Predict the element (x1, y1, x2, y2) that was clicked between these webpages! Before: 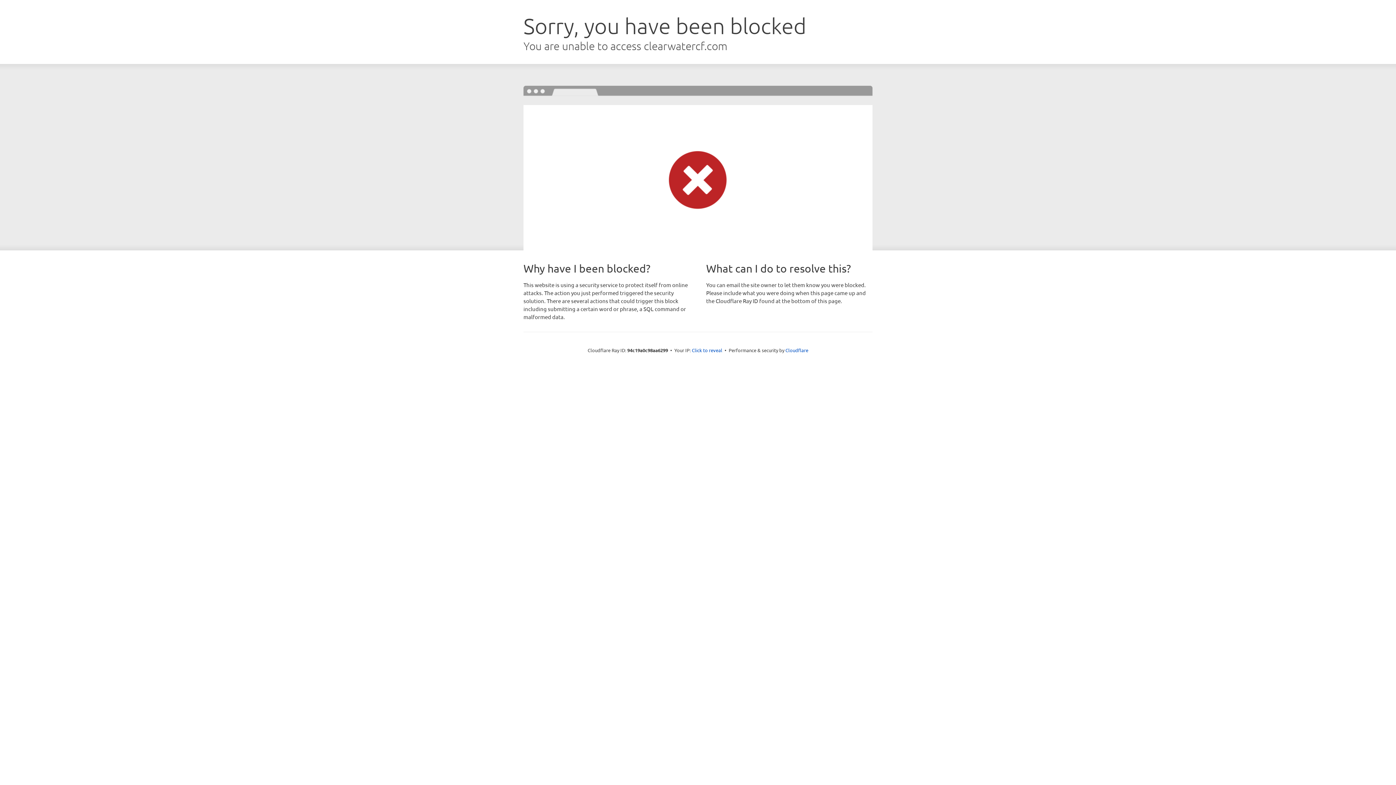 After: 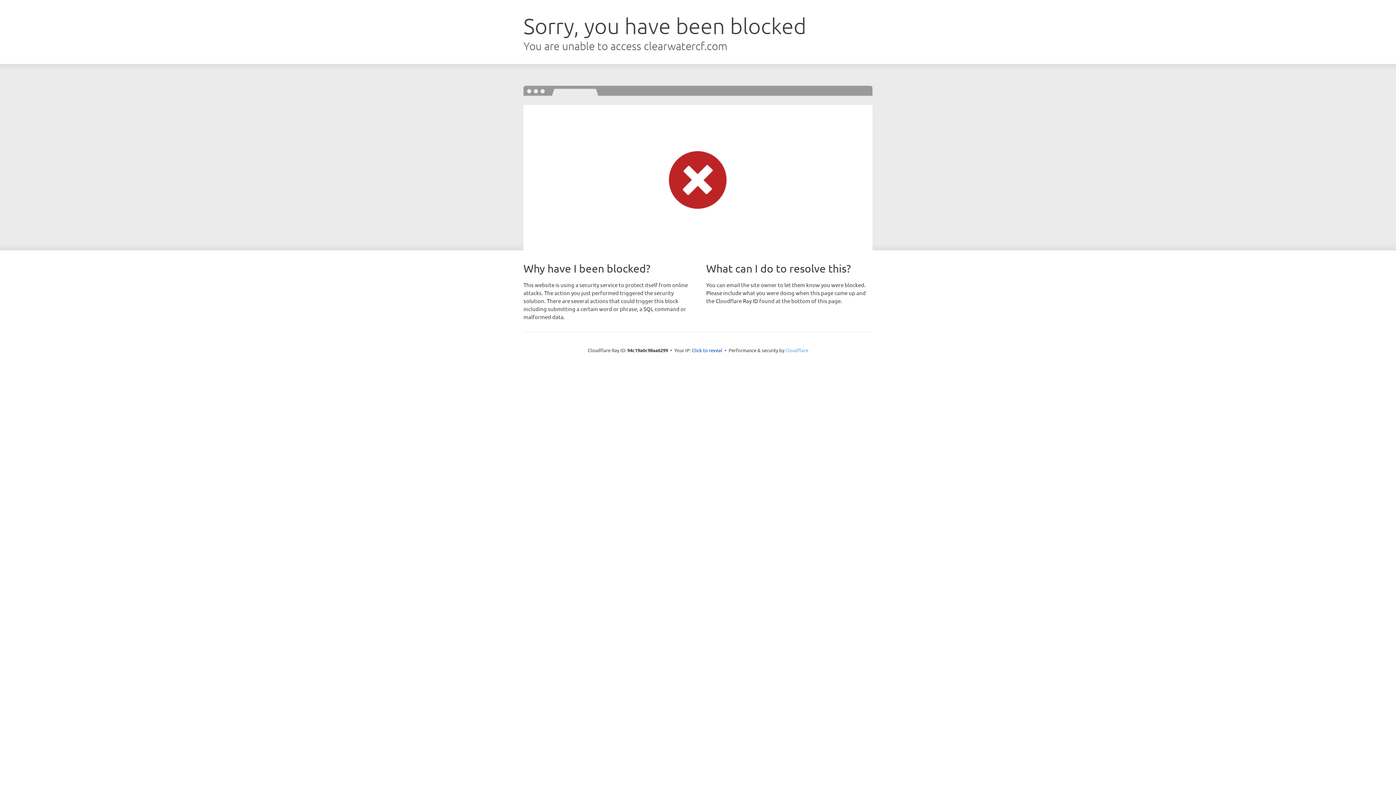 Action: label: Cloudflare bbox: (785, 347, 808, 353)